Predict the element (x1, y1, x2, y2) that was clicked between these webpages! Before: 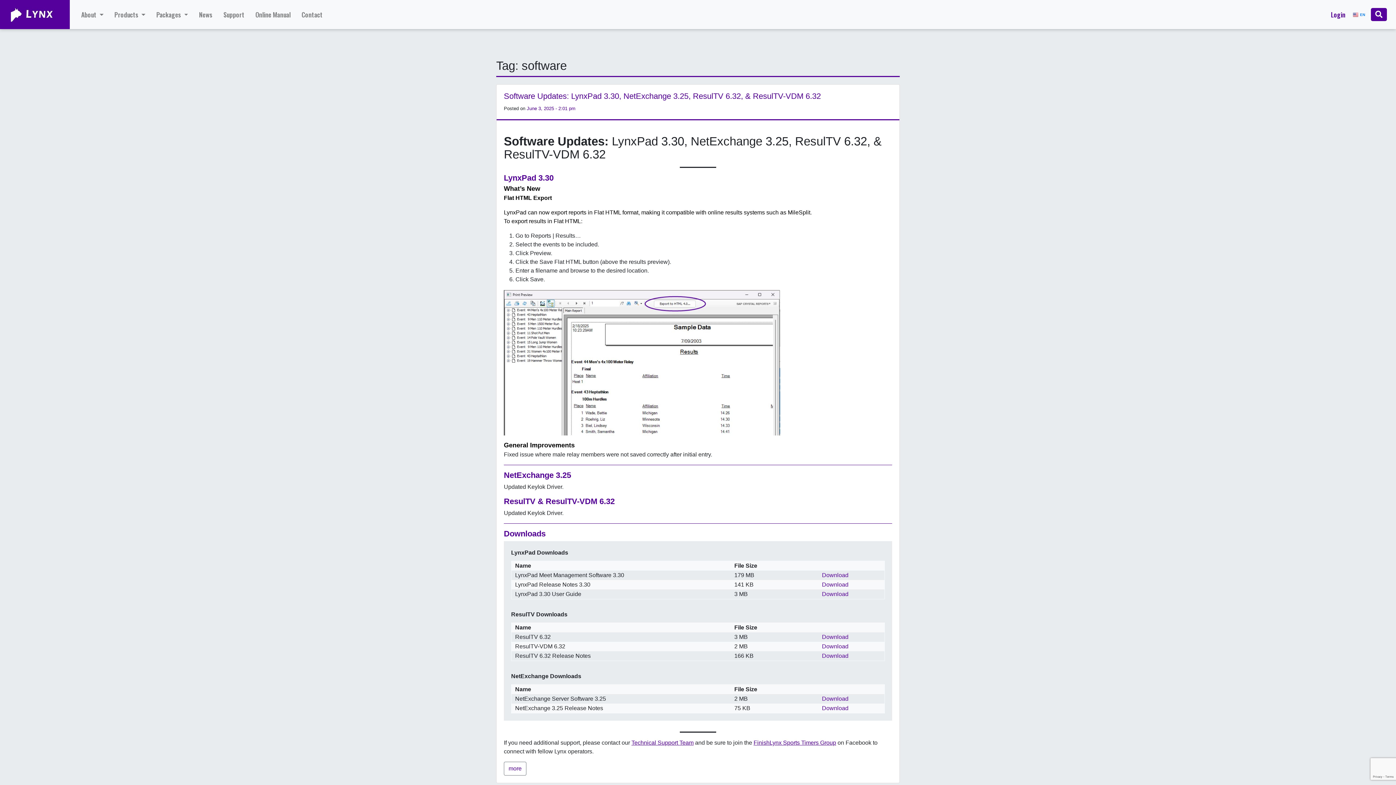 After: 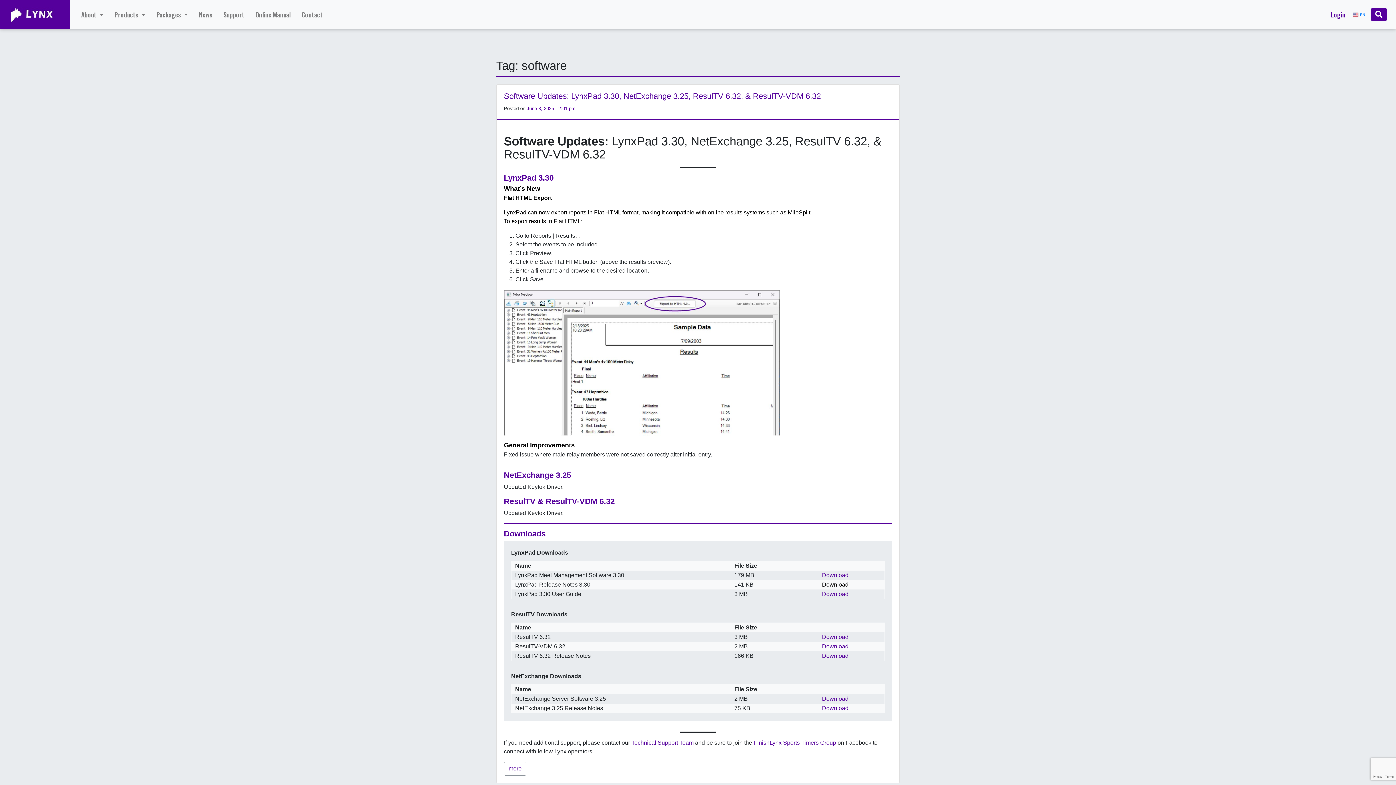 Action: bbox: (822, 581, 848, 588) label: Download